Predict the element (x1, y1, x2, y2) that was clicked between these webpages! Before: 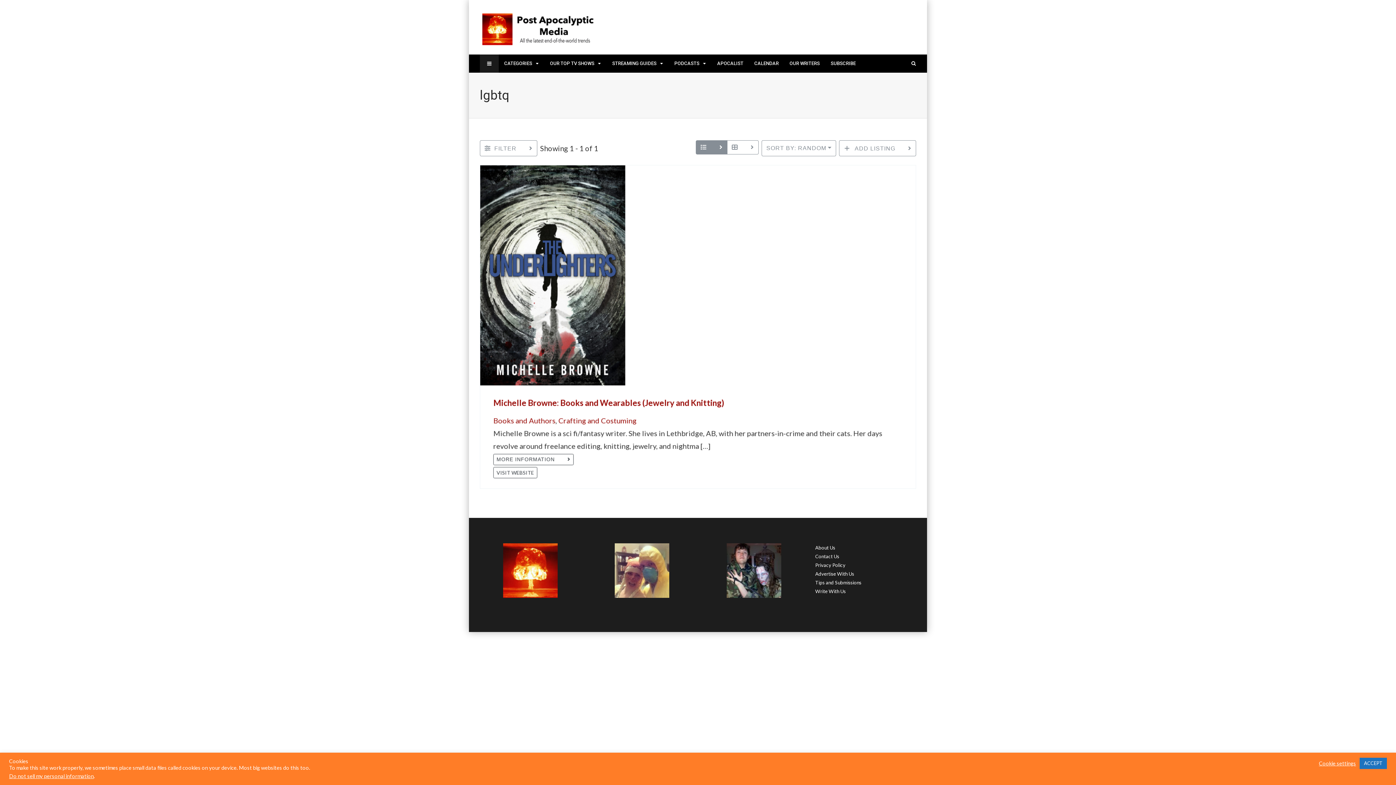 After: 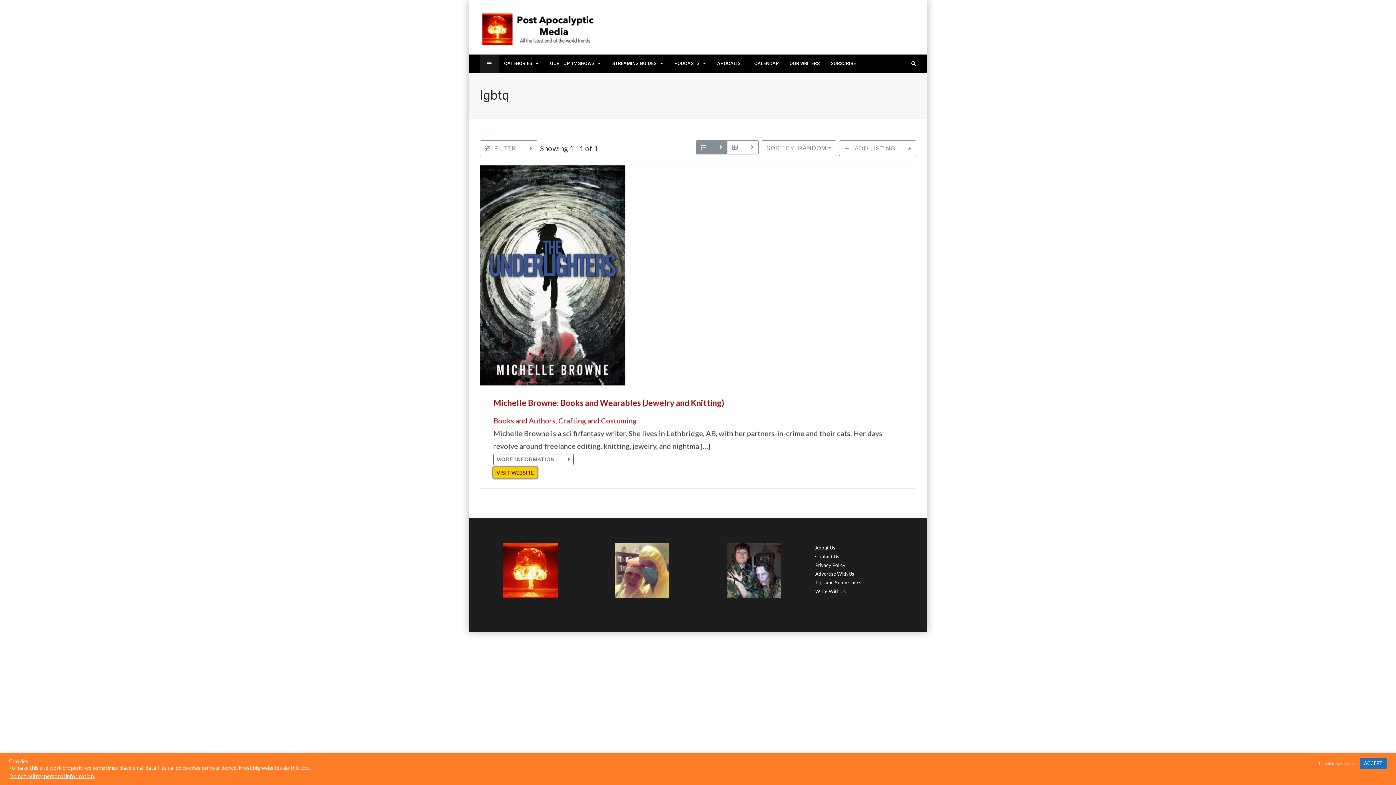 Action: bbox: (493, 467, 537, 478) label: VISIT WEBSITE